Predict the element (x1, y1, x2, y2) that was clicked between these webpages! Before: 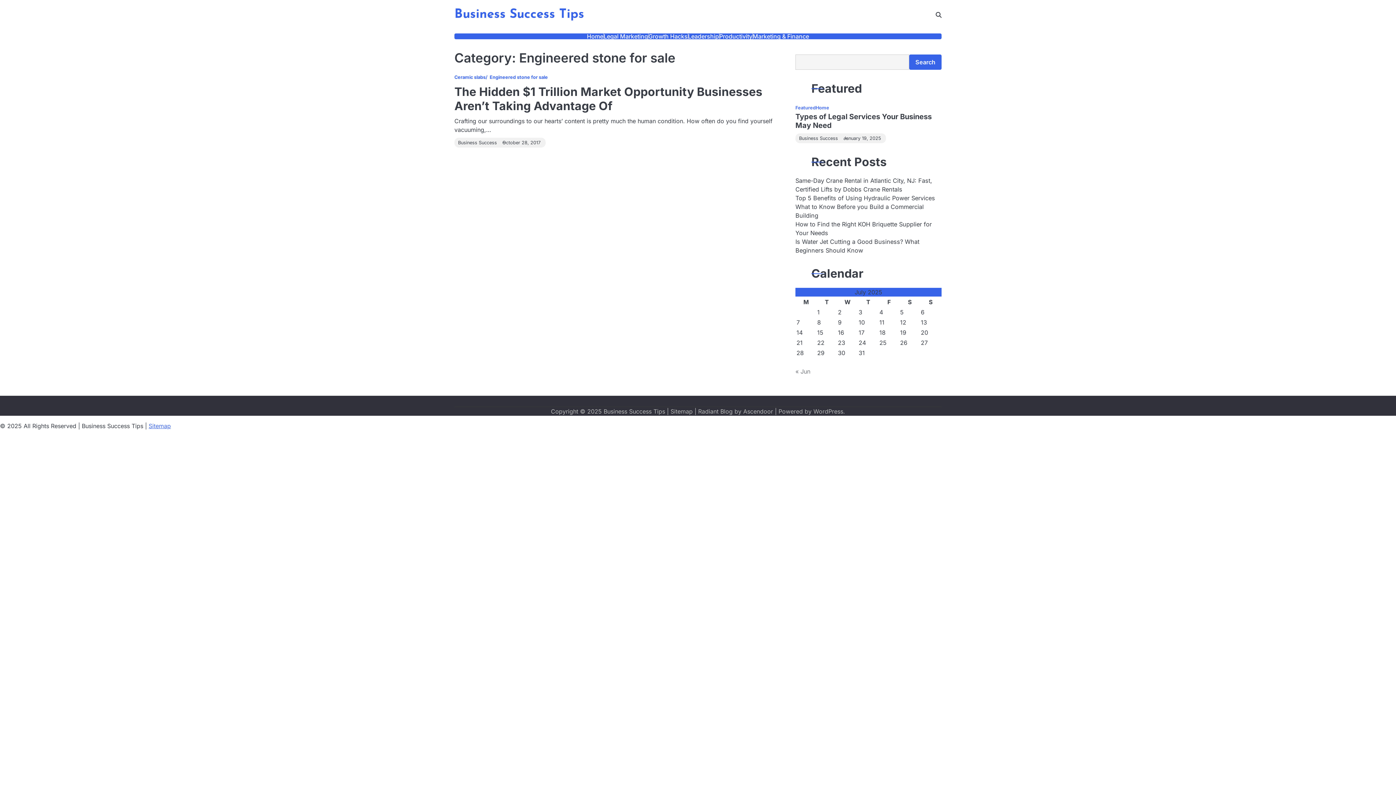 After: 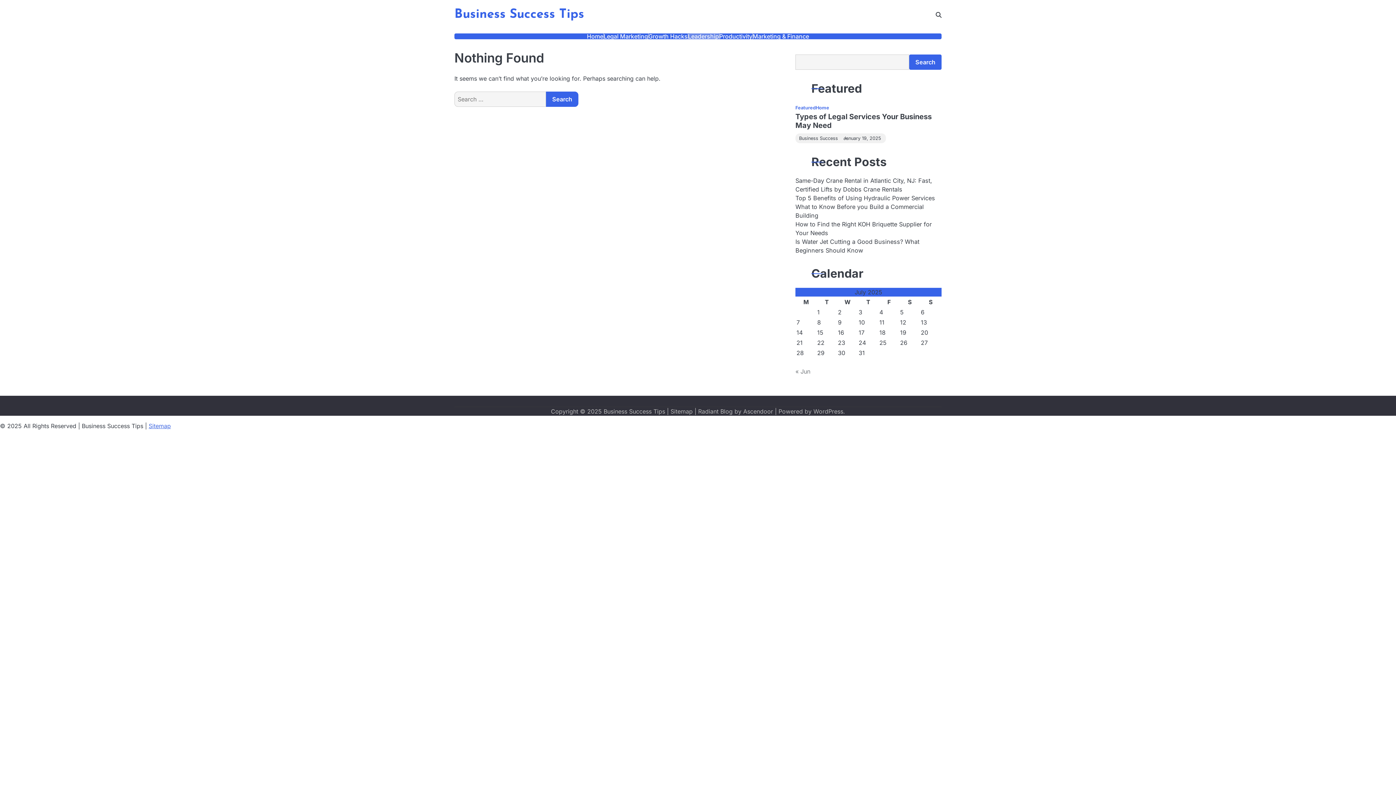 Action: label: Leadership bbox: (688, 33, 719, 39)